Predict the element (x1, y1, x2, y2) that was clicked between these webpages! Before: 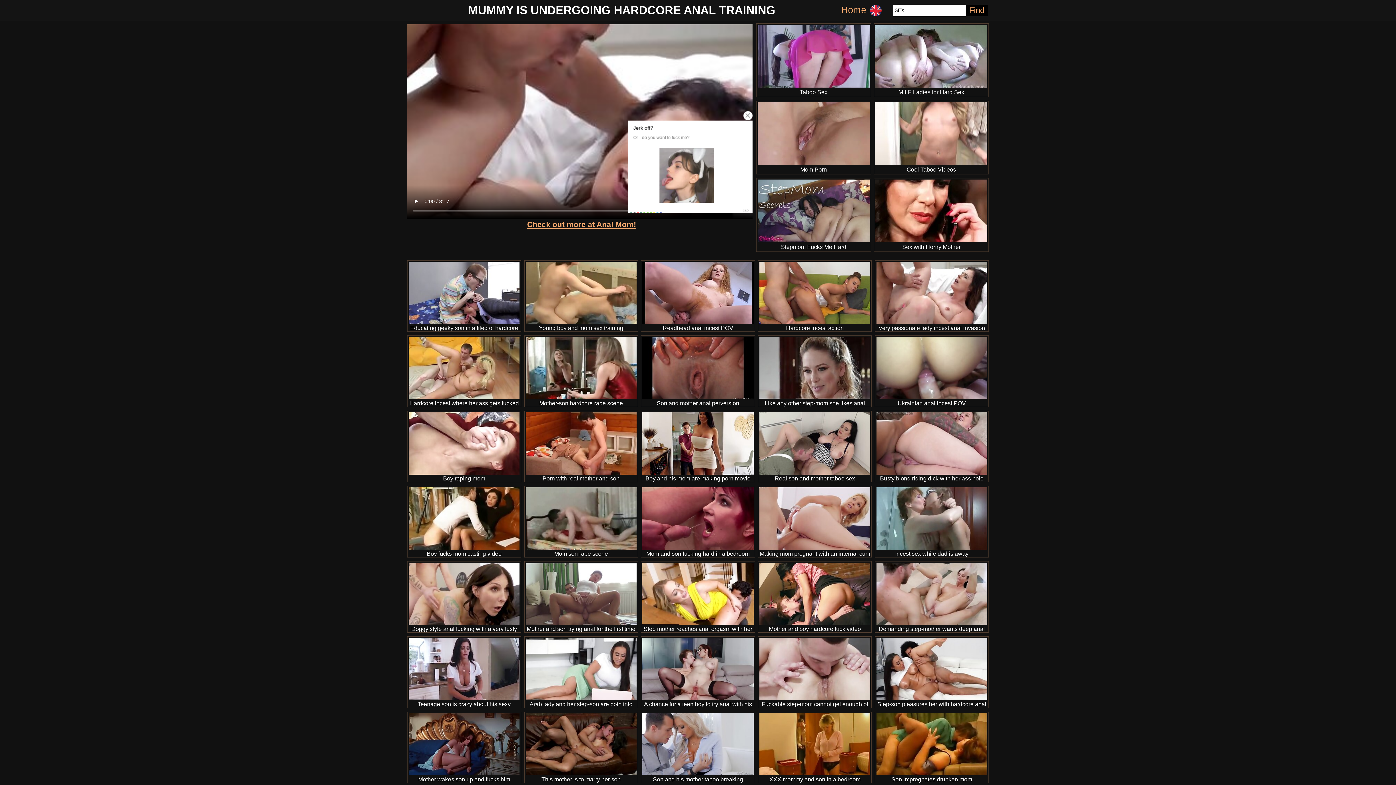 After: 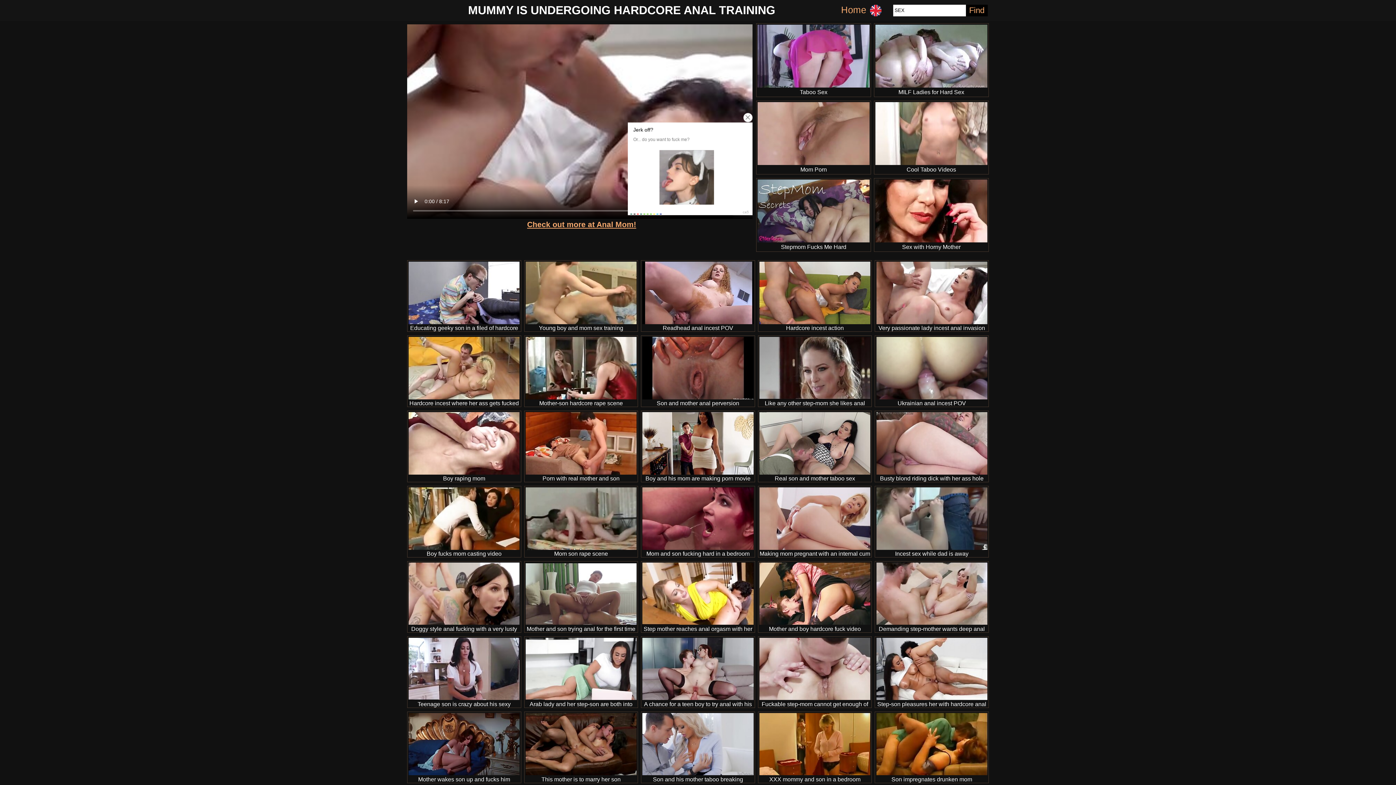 Action: bbox: (875, 486, 989, 557) label: Incest sex while dad is away